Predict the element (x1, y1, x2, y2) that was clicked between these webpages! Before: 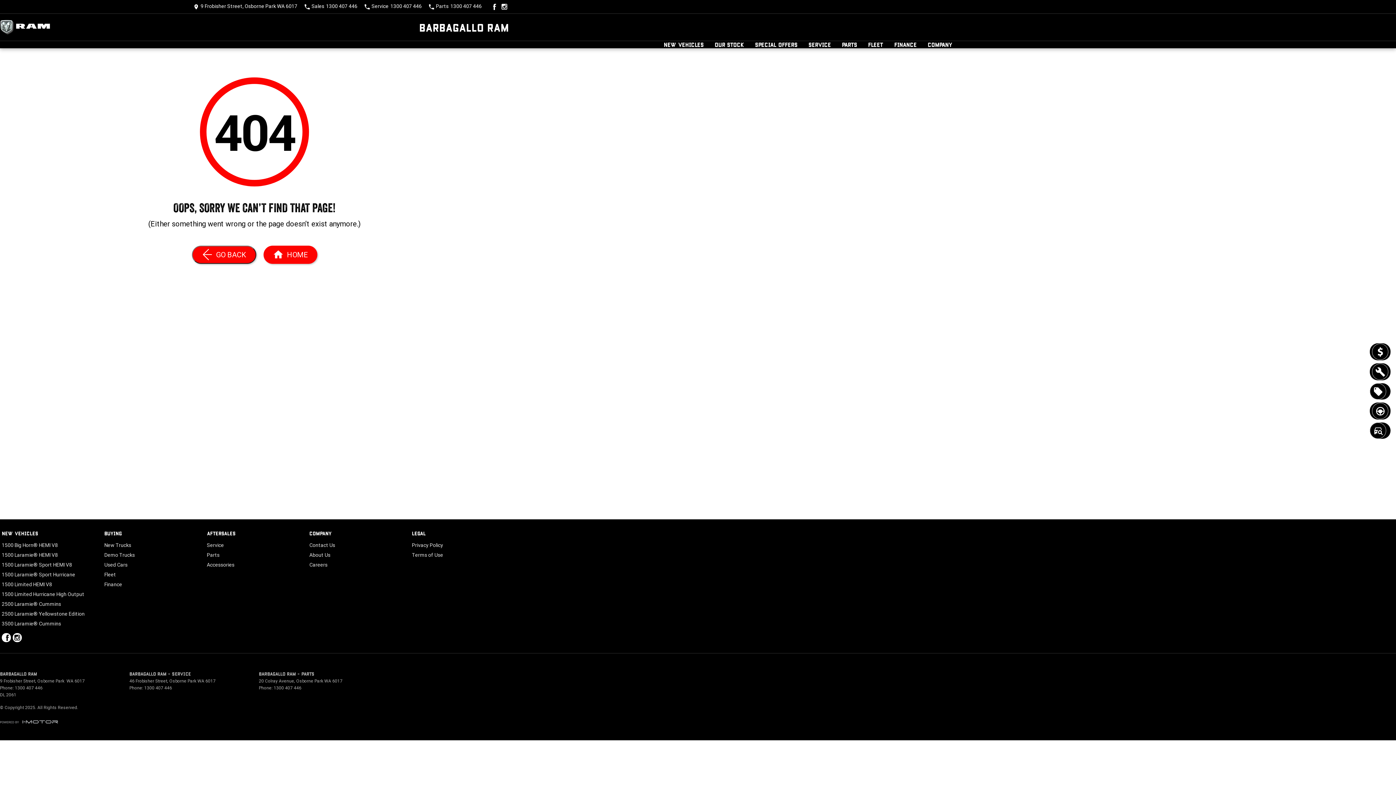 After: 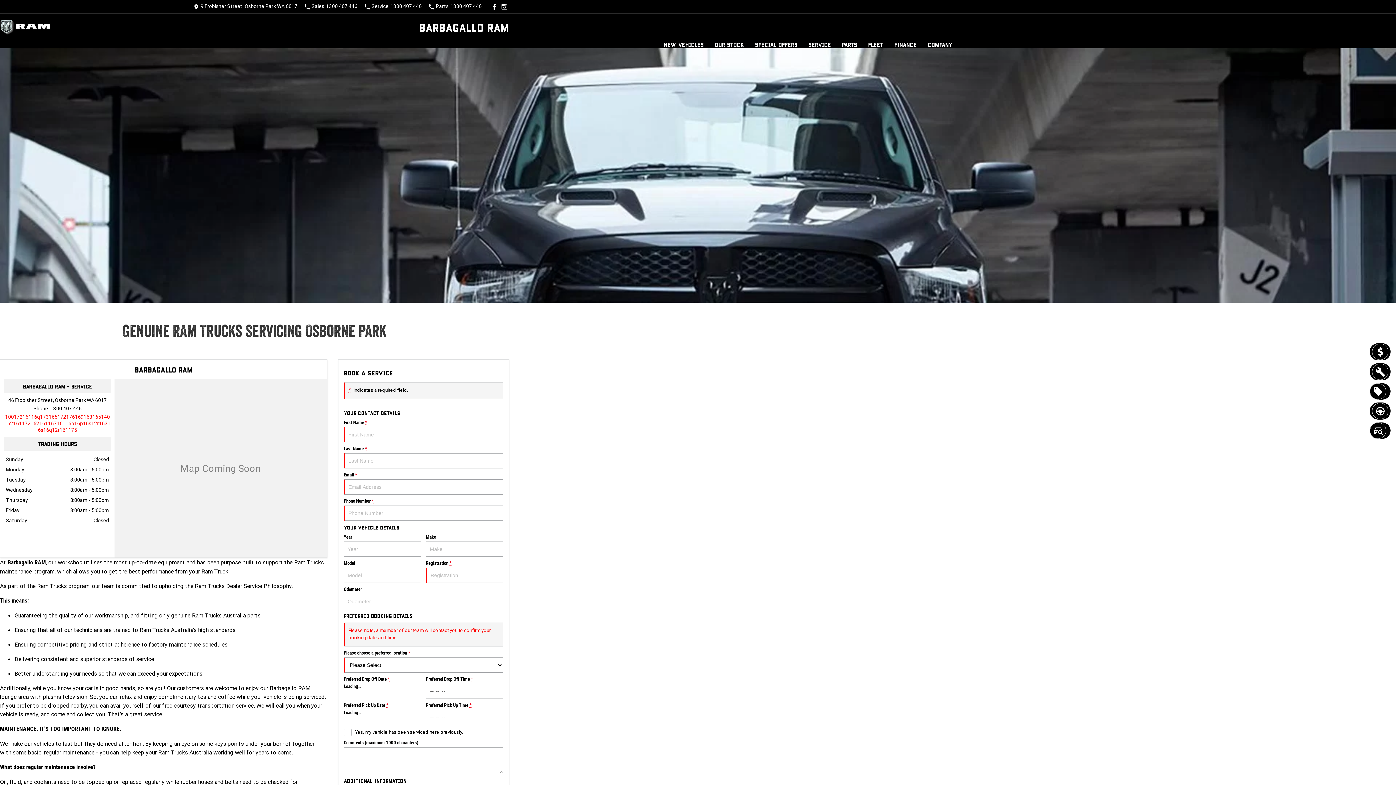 Action: bbox: (808, 41, 831, 48) label: Service